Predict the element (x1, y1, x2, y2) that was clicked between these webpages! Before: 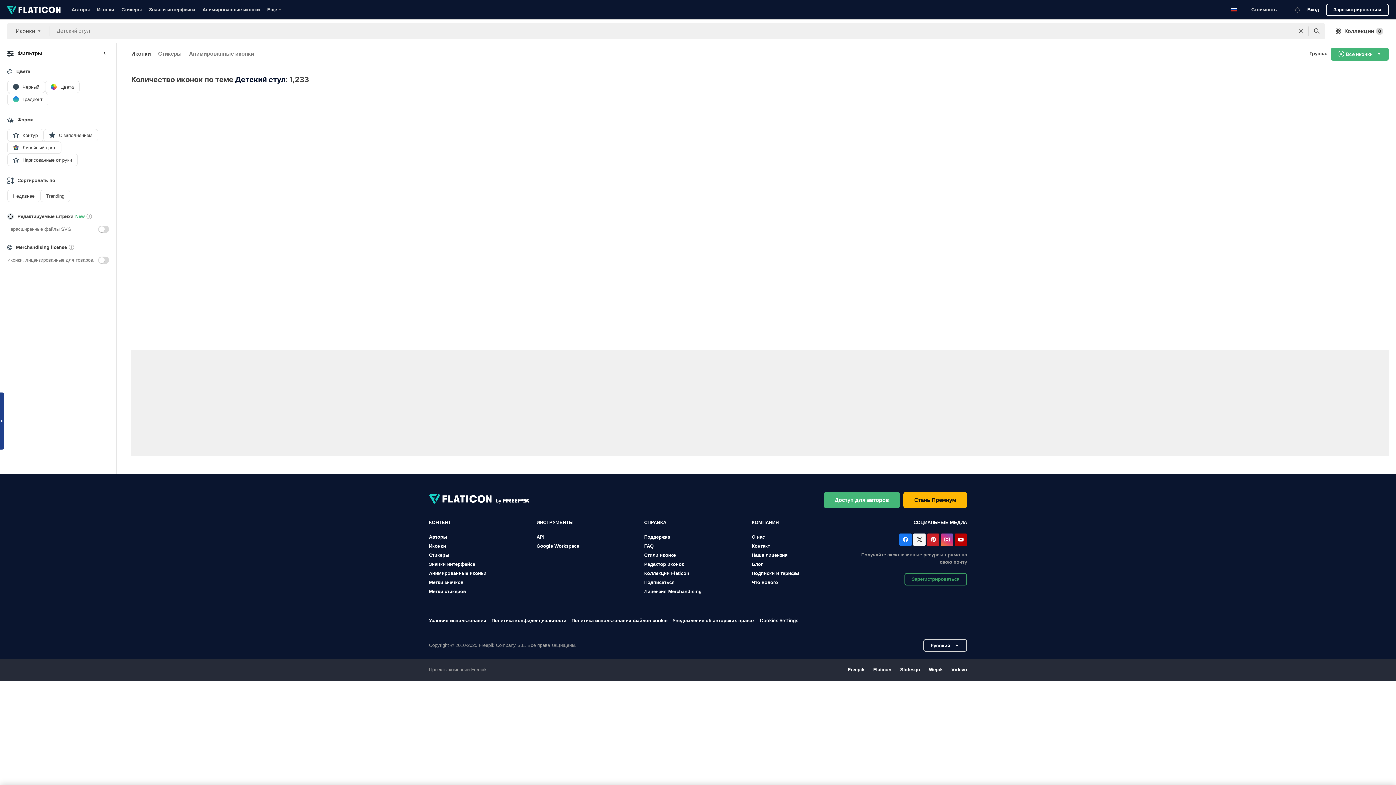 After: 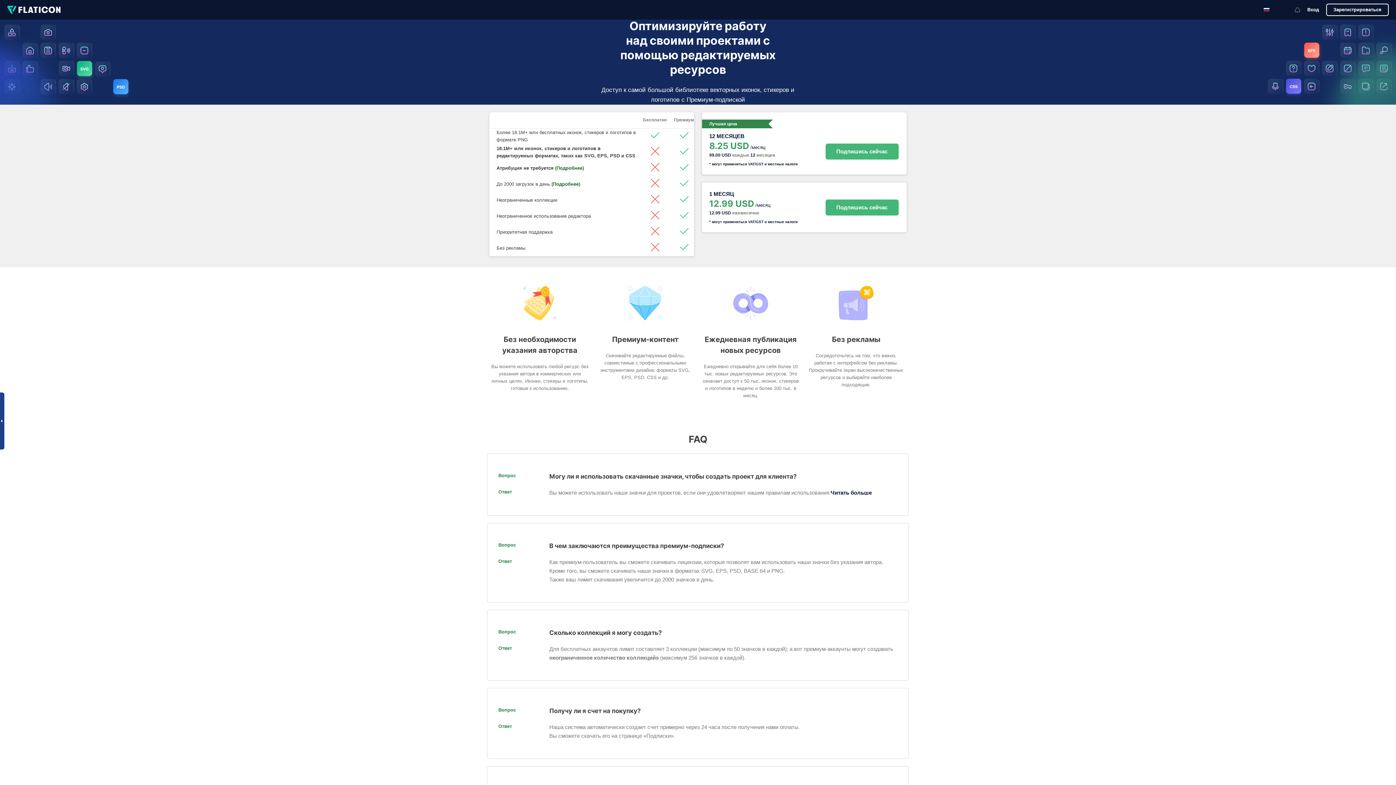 Action: bbox: (1251, 6, 1277, 12) label: Стоимость